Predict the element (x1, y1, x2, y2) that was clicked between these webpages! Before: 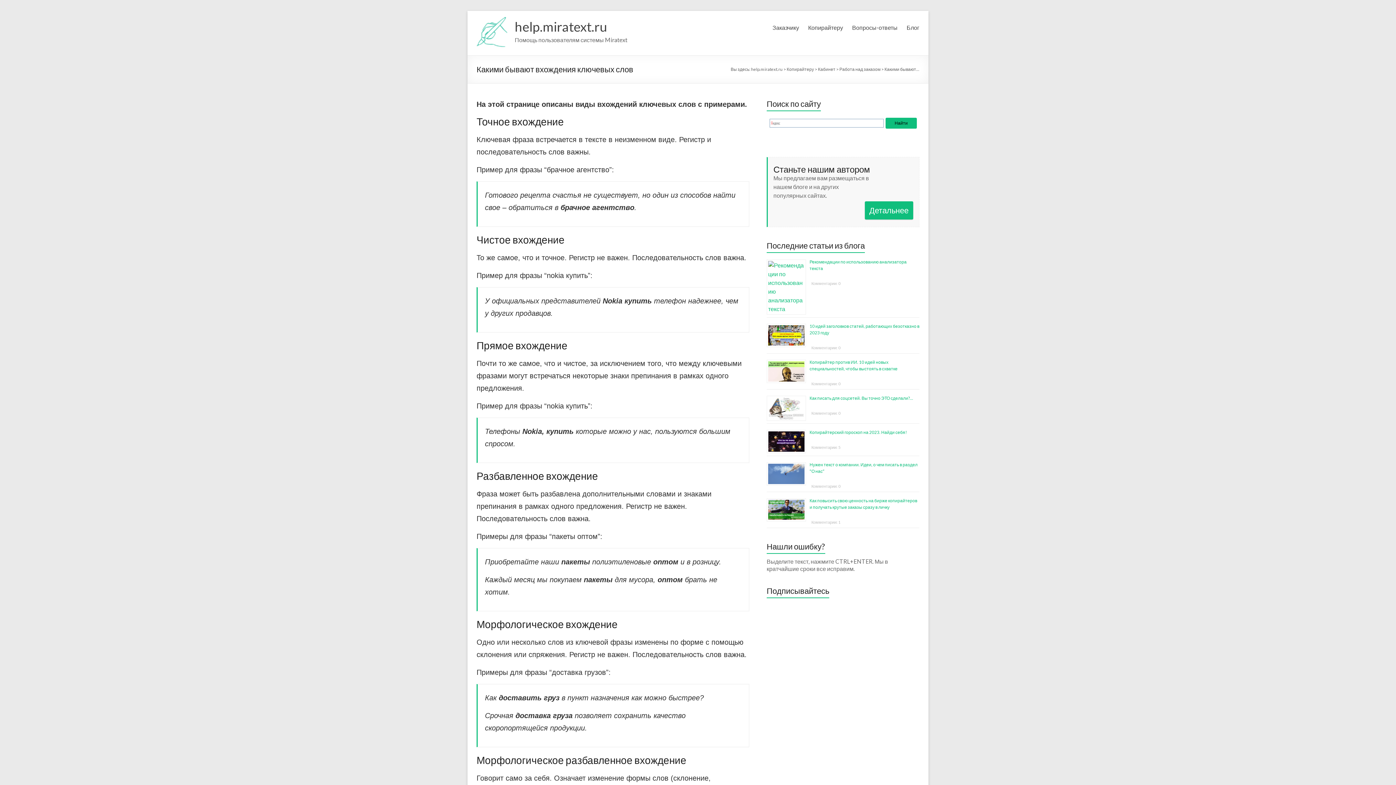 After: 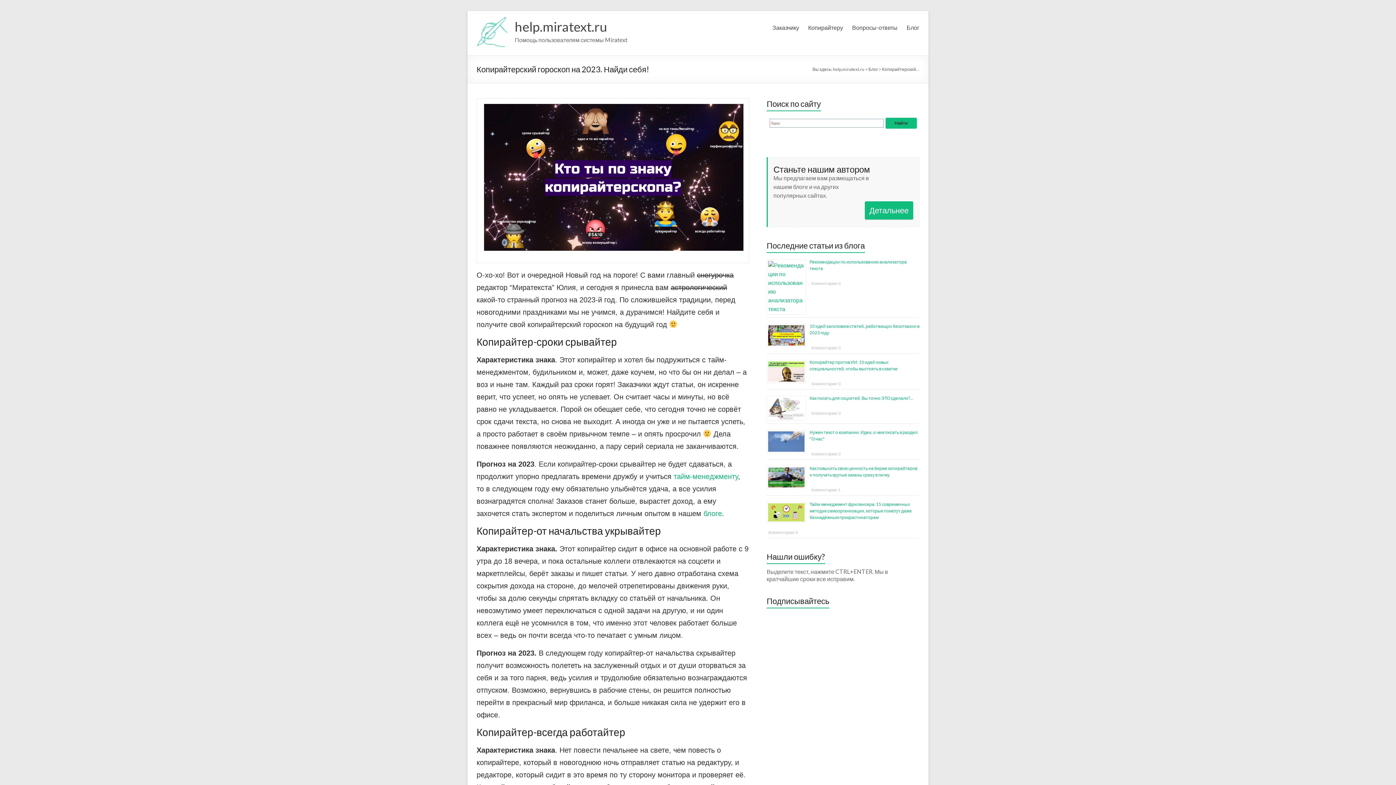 Action: label: Комментарии: 5 bbox: (809, 445, 840, 449)